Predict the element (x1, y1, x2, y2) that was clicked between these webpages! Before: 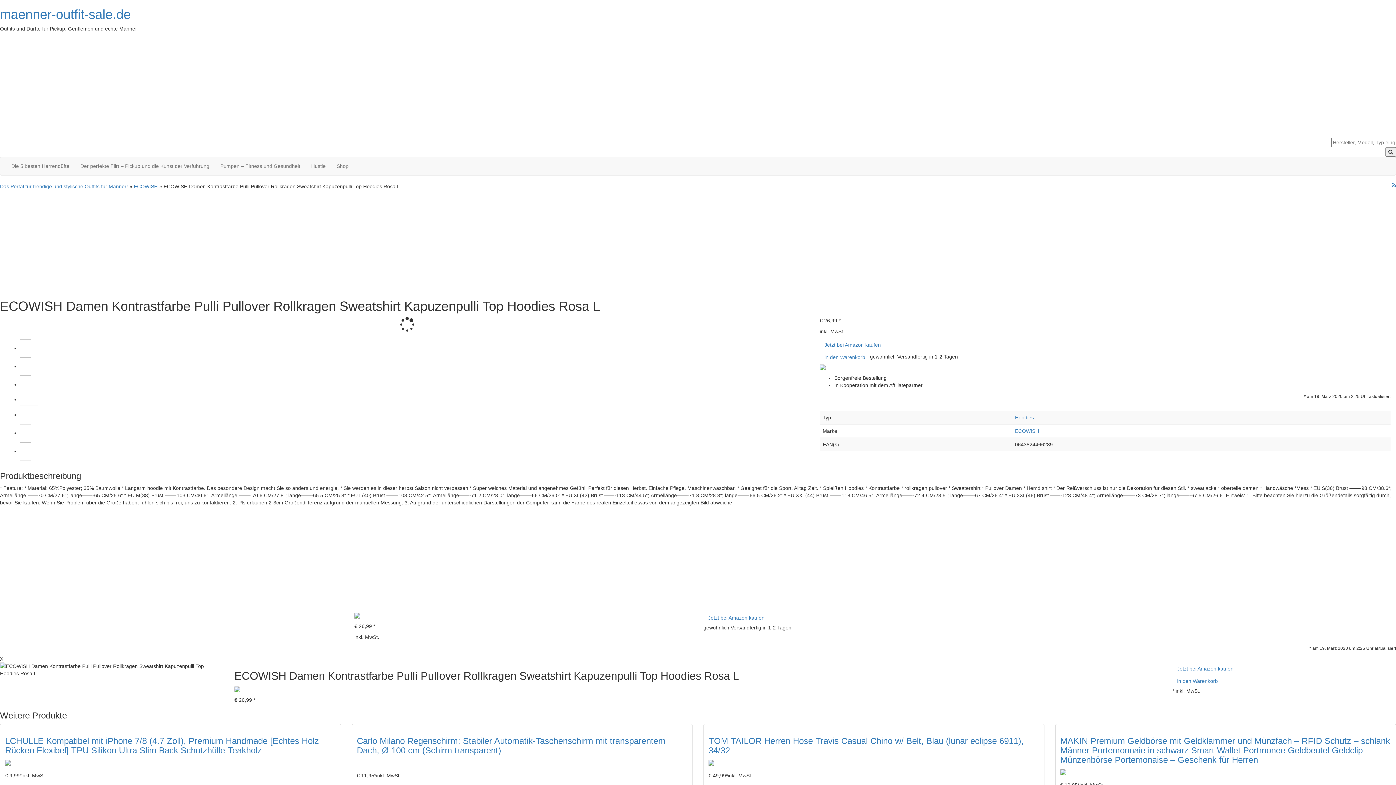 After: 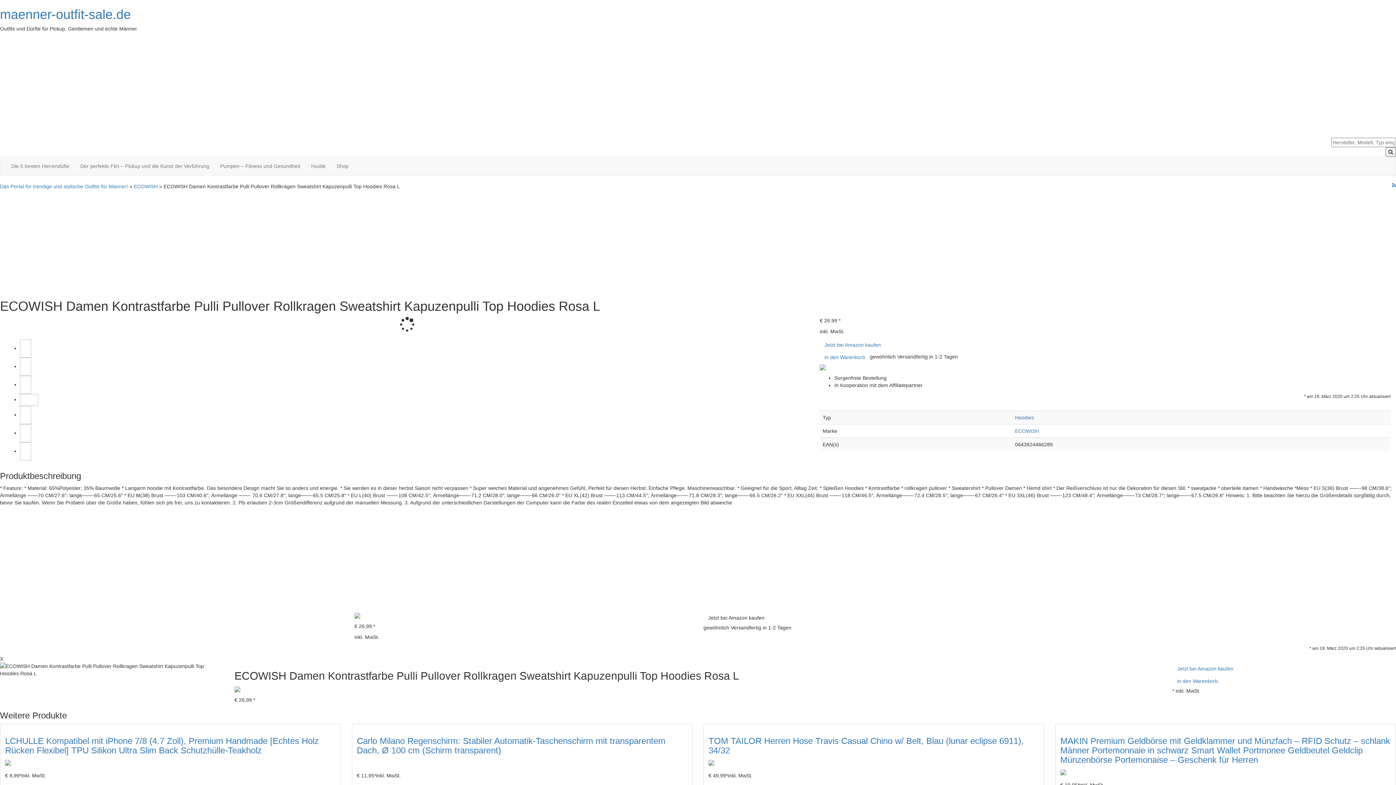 Action: label: Jetzt bei Amazon kaufen bbox: (703, 612, 769, 624)